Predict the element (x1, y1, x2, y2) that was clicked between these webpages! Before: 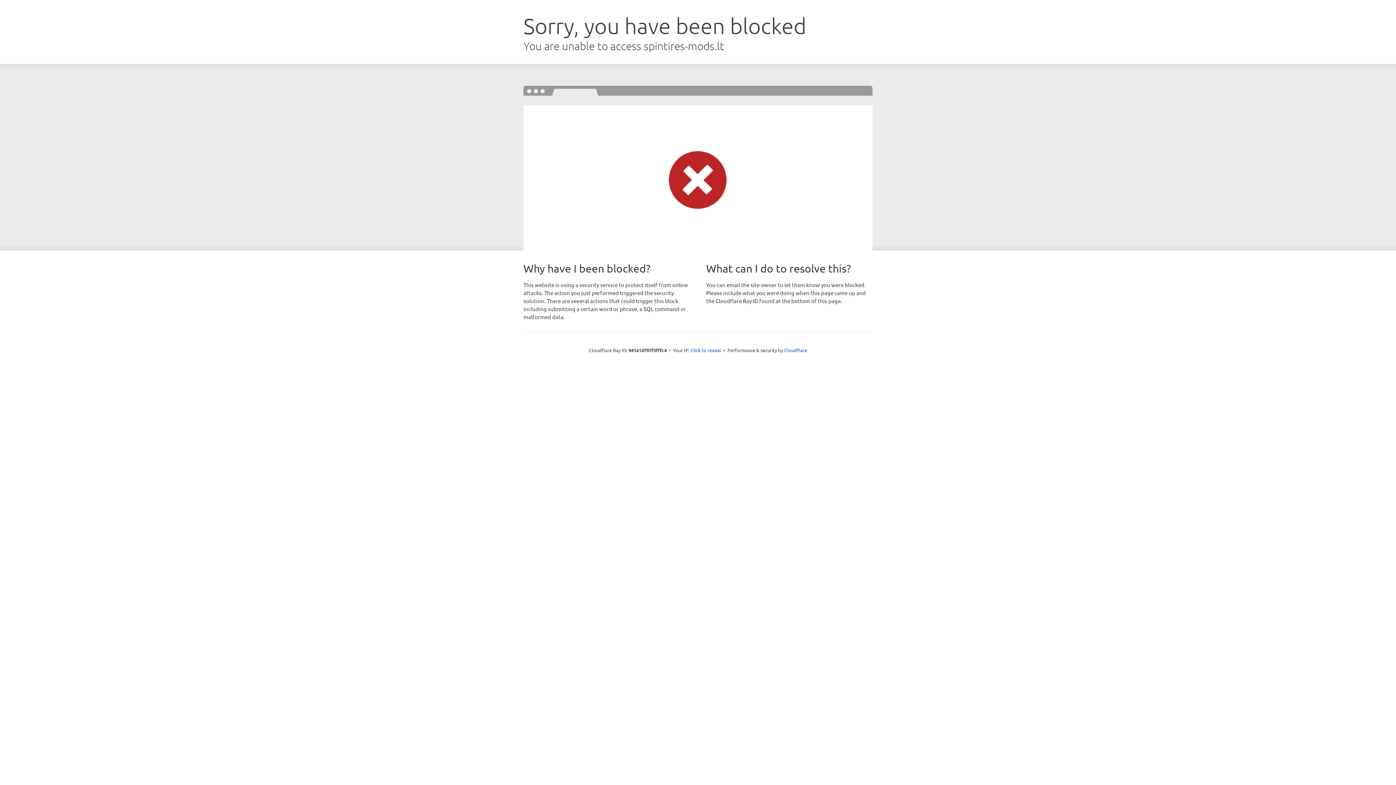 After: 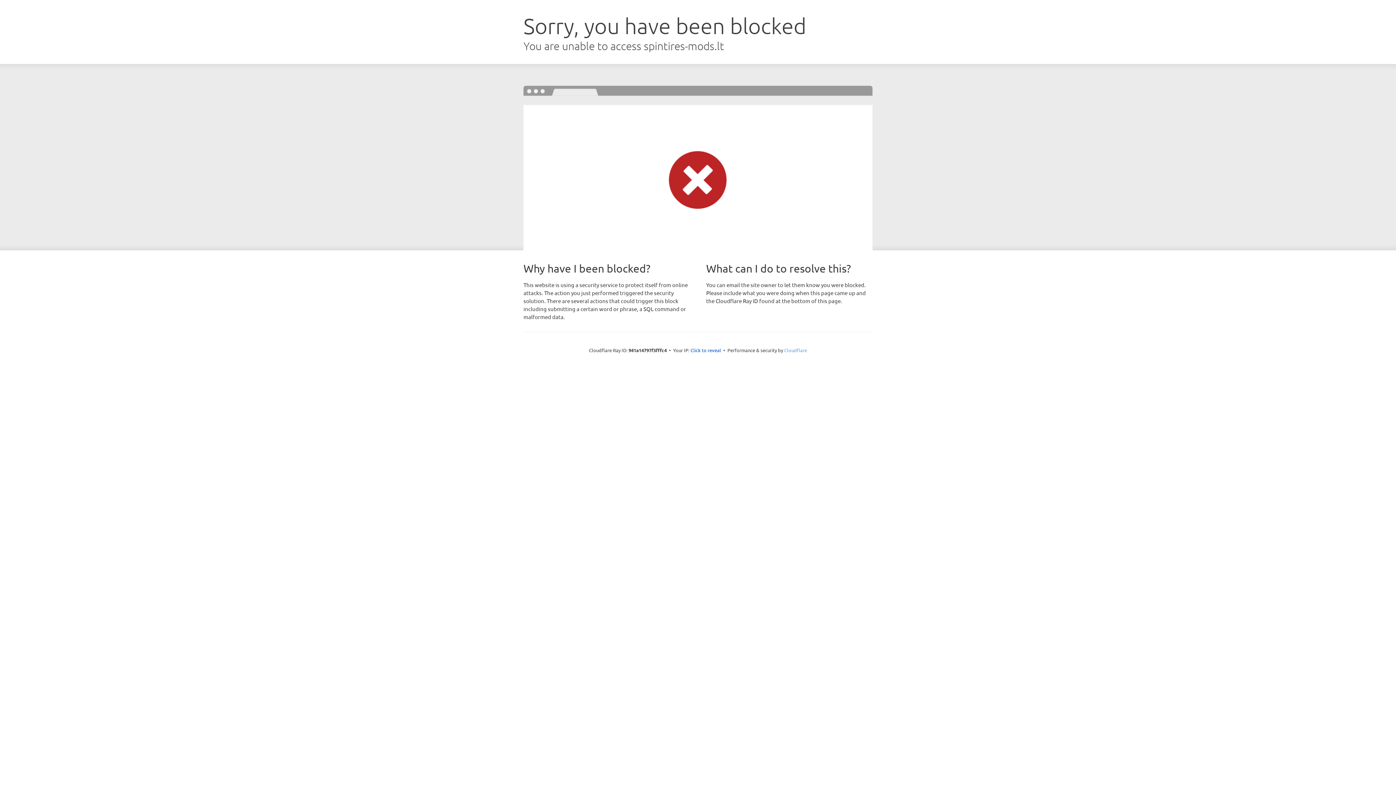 Action: label: Cloudflare bbox: (784, 347, 807, 353)